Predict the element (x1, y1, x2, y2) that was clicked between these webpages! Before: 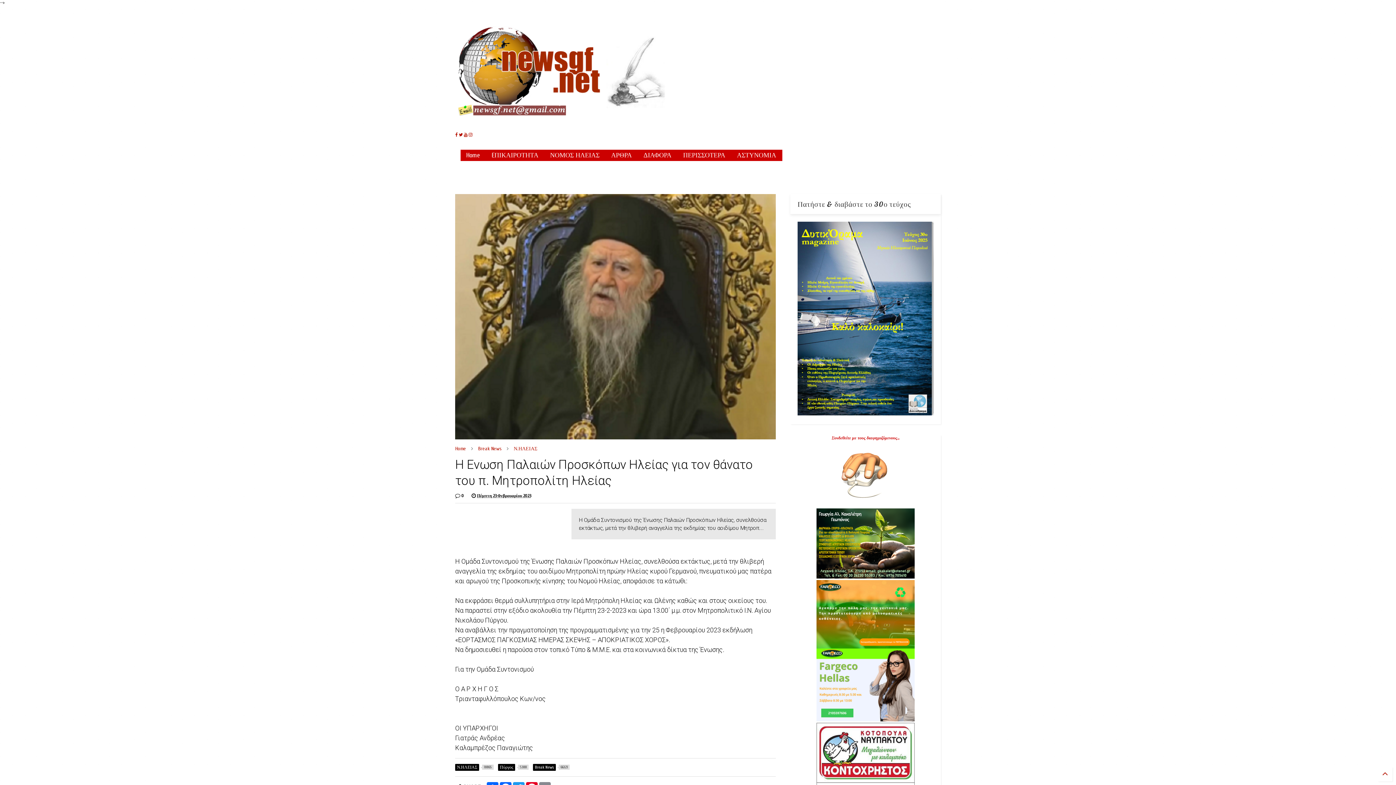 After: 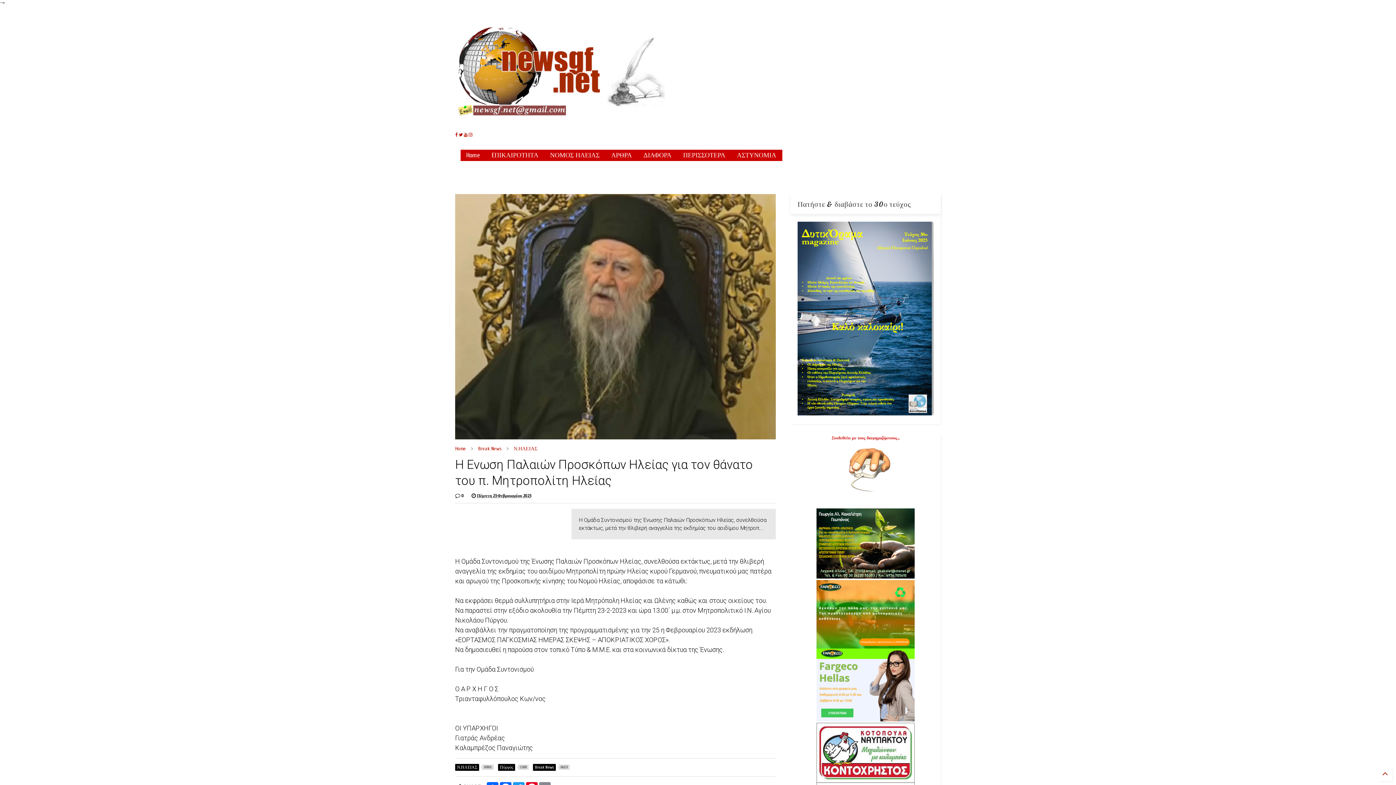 Action: bbox: (797, 411, 933, 416)